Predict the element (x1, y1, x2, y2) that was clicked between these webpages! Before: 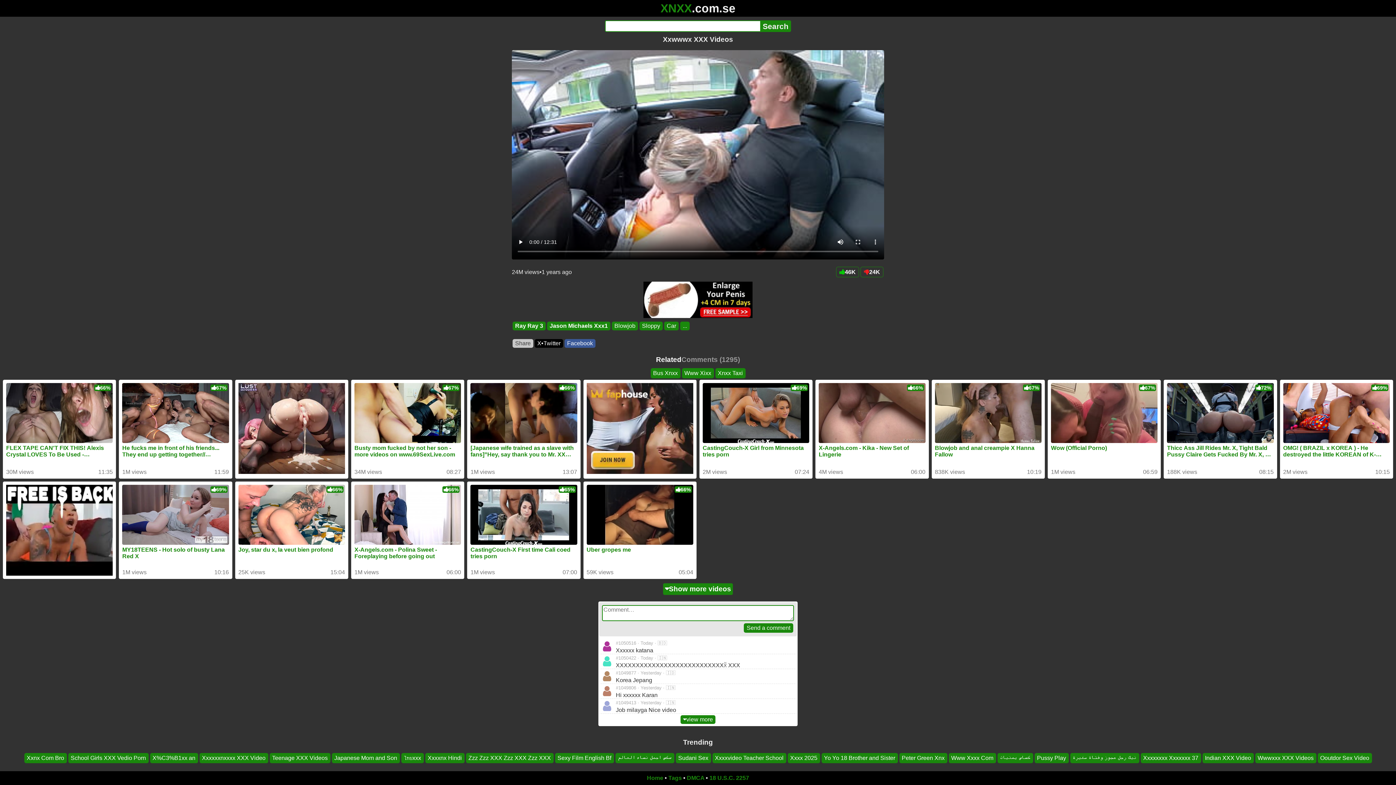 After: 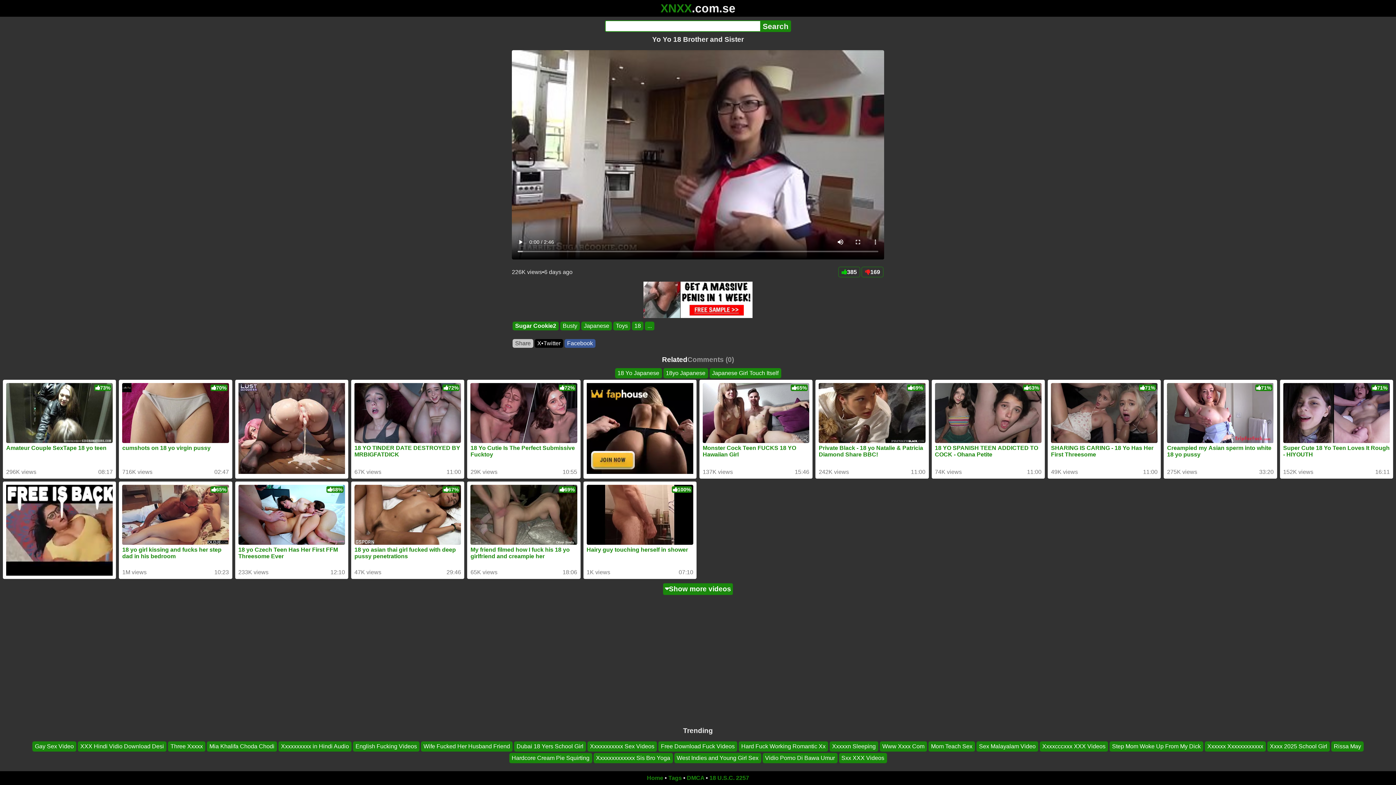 Action: bbox: (821, 753, 898, 763) label: Yo Yo 18 Brother and Sister